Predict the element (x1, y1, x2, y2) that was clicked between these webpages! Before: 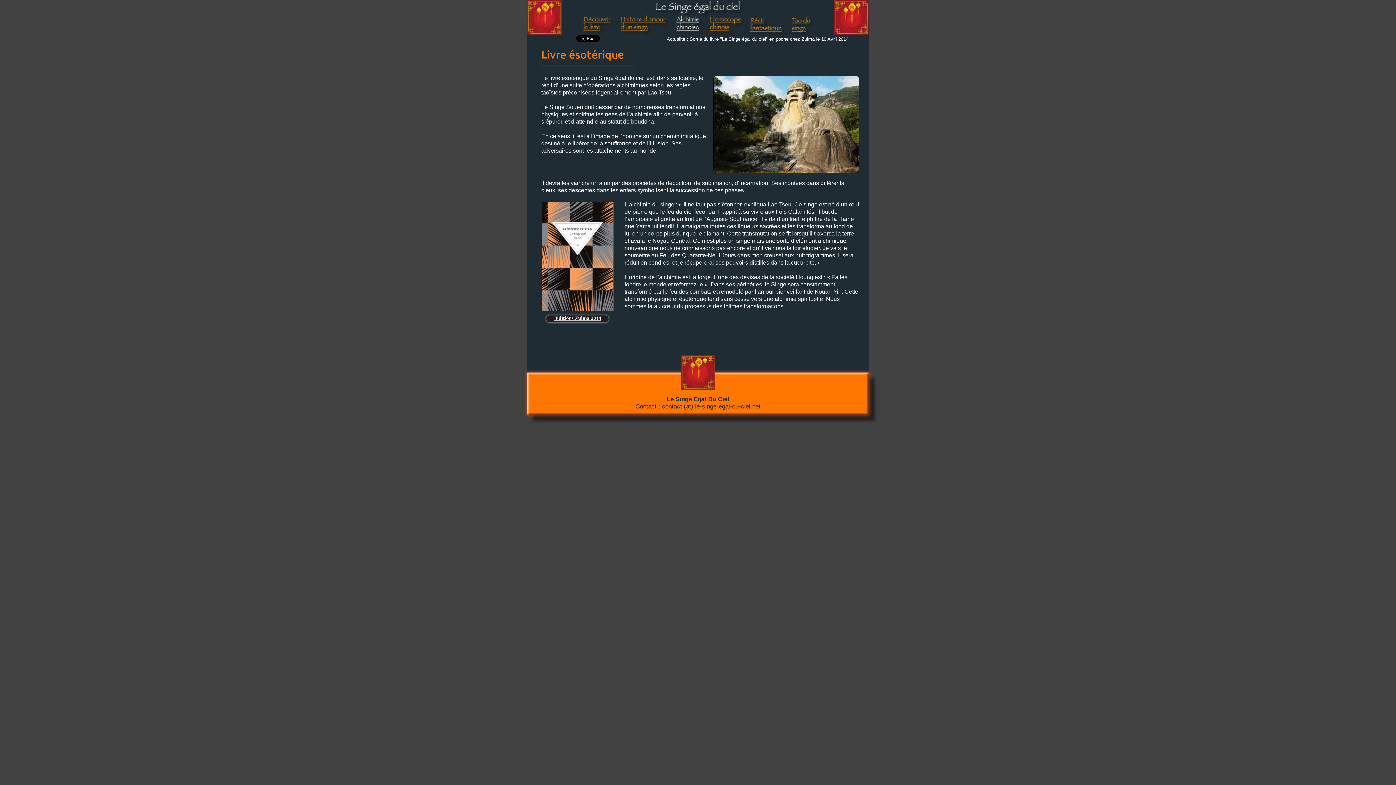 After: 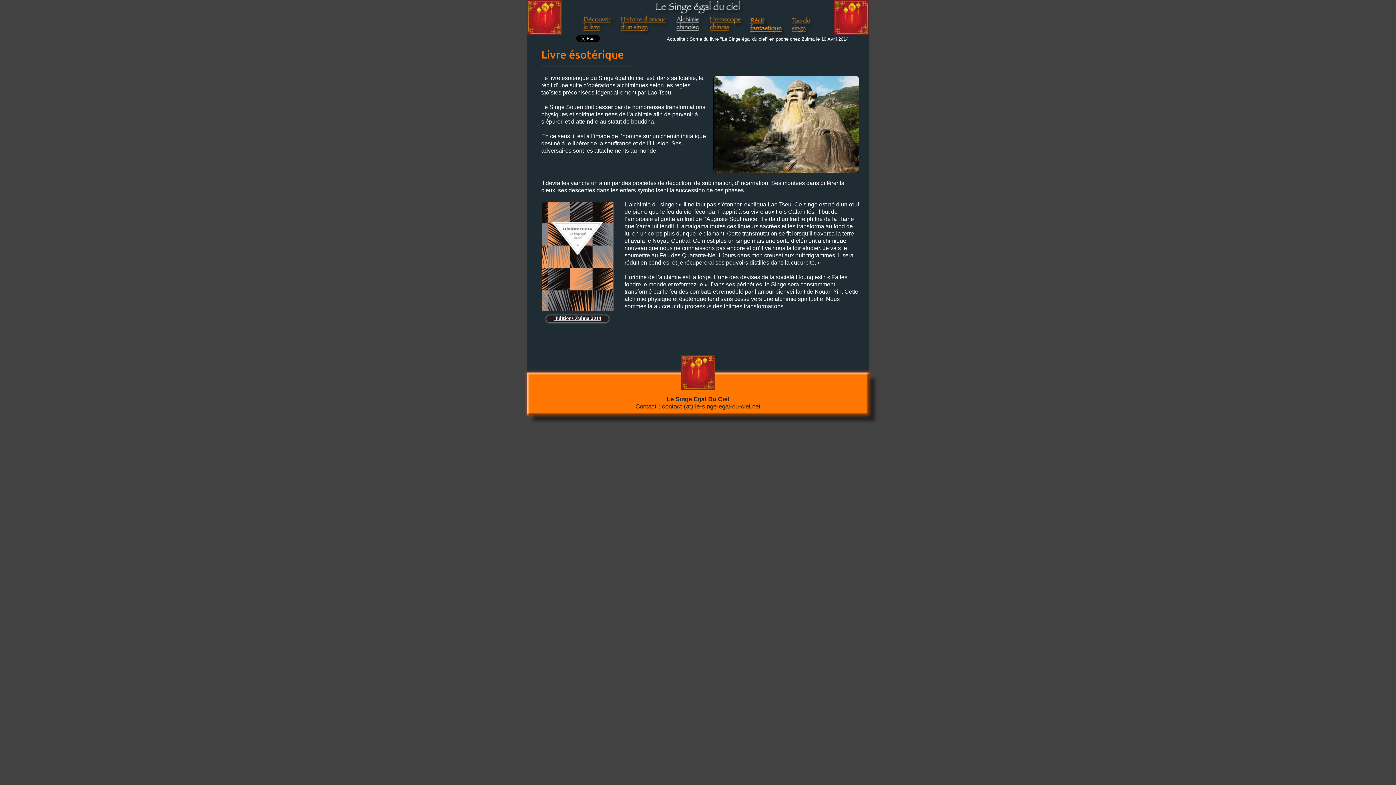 Action: bbox: (750, 17, 788, 37)